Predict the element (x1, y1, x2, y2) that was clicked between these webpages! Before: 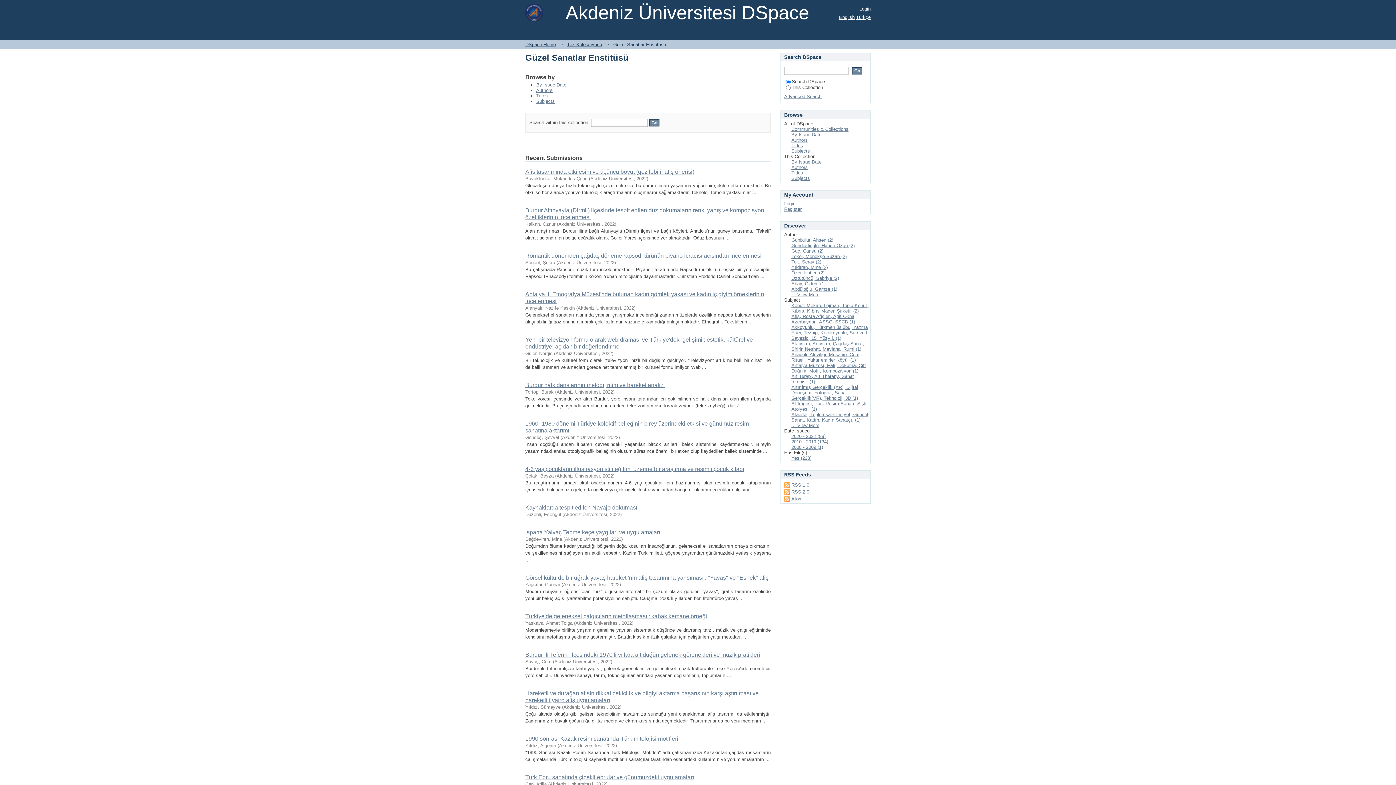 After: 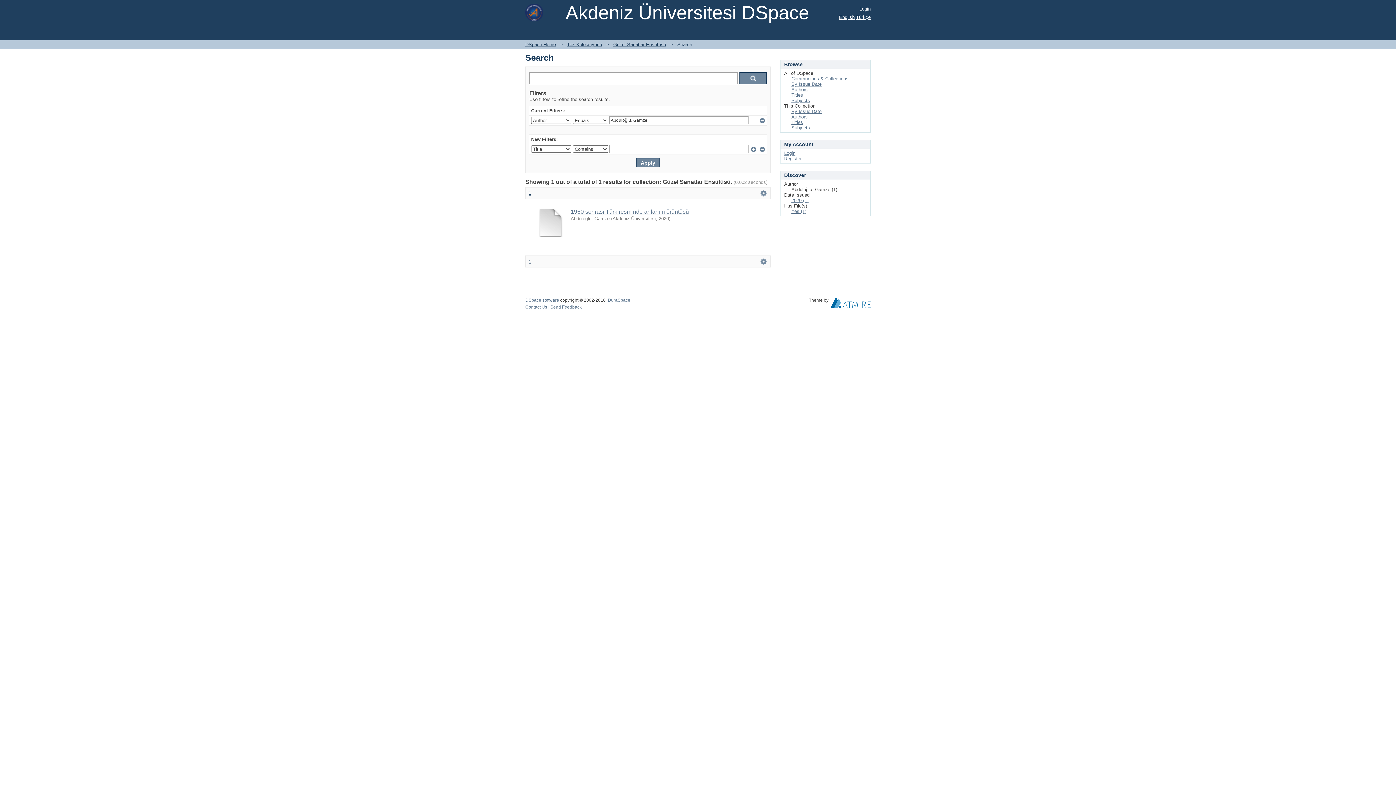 Action: bbox: (791, 286, 837, 292) label: Abdüloğlu, Gamze (1)